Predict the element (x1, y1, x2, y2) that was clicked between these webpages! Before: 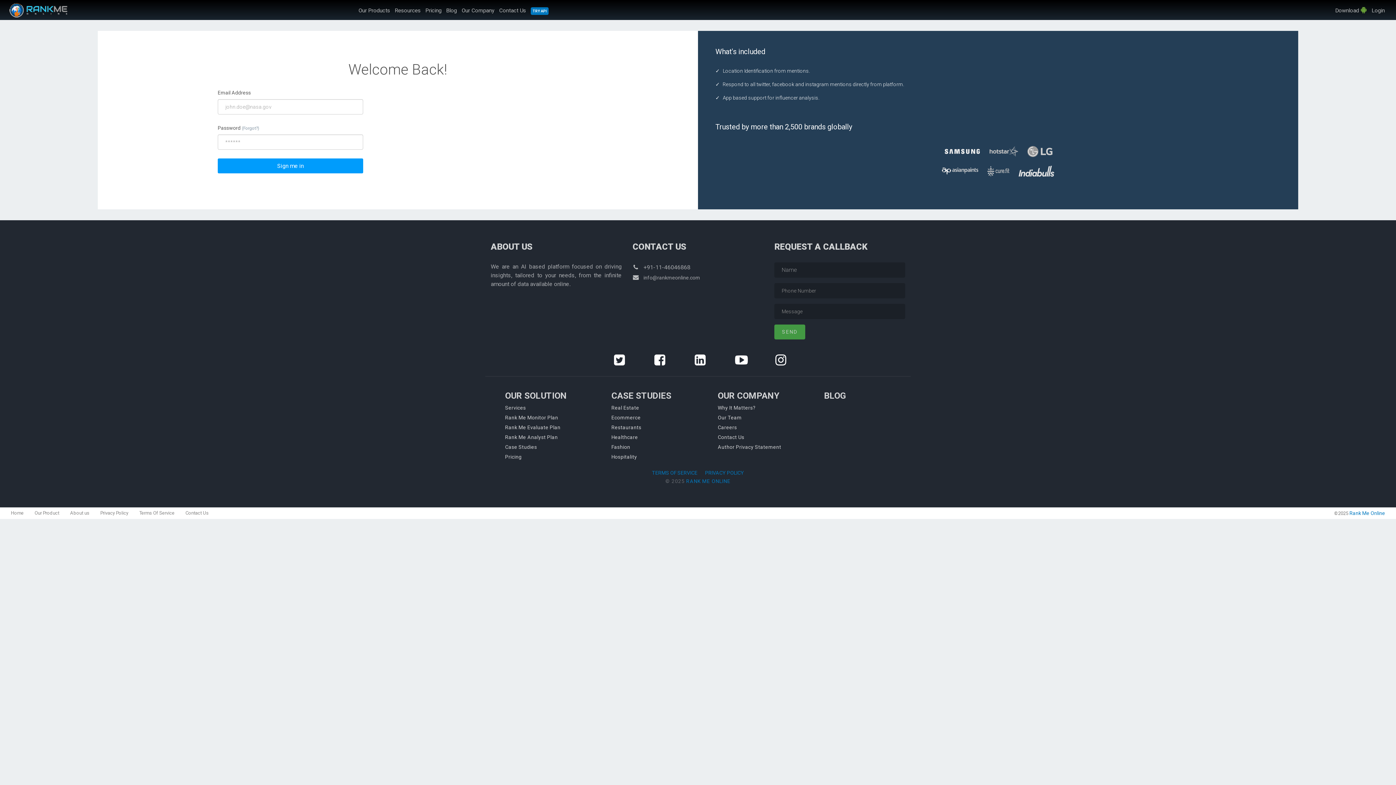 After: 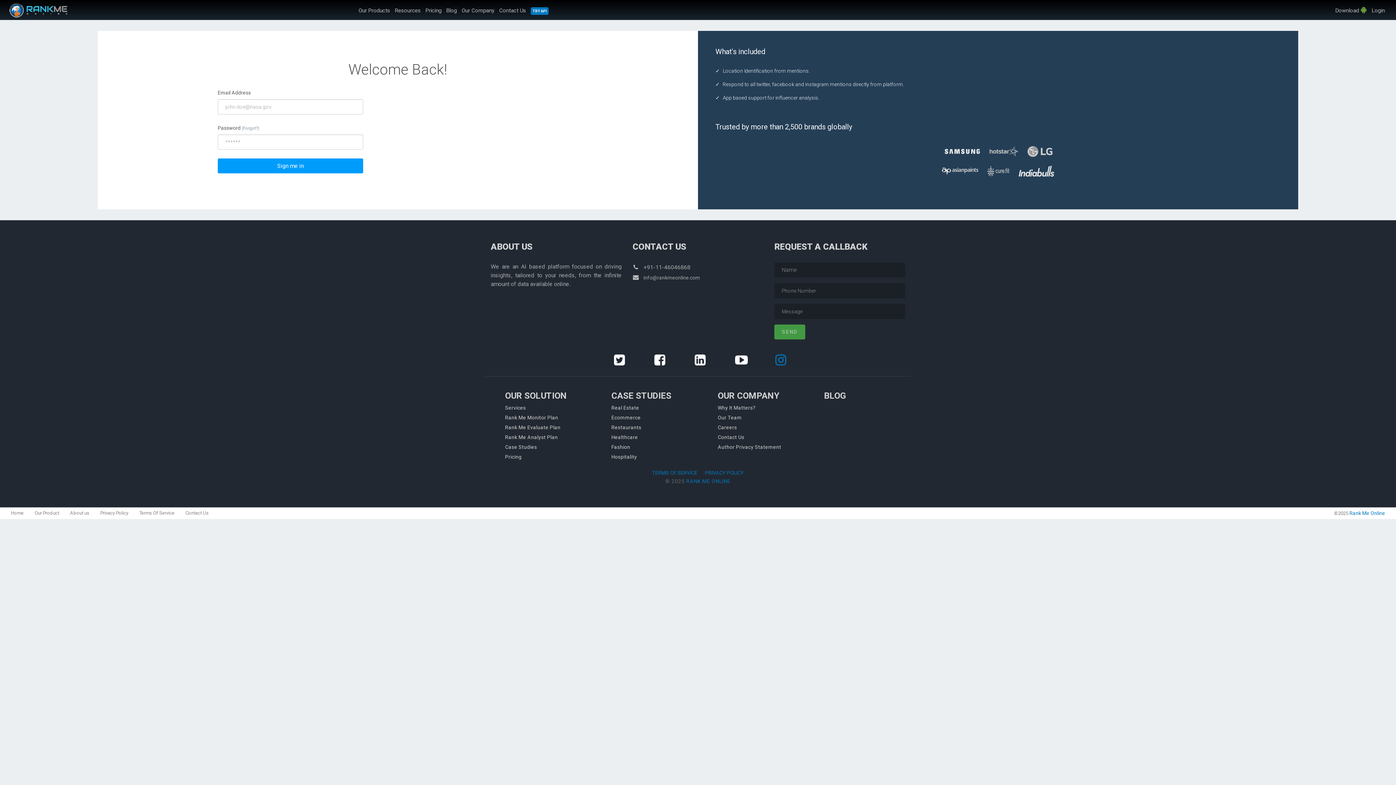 Action: bbox: (774, 352, 783, 368)